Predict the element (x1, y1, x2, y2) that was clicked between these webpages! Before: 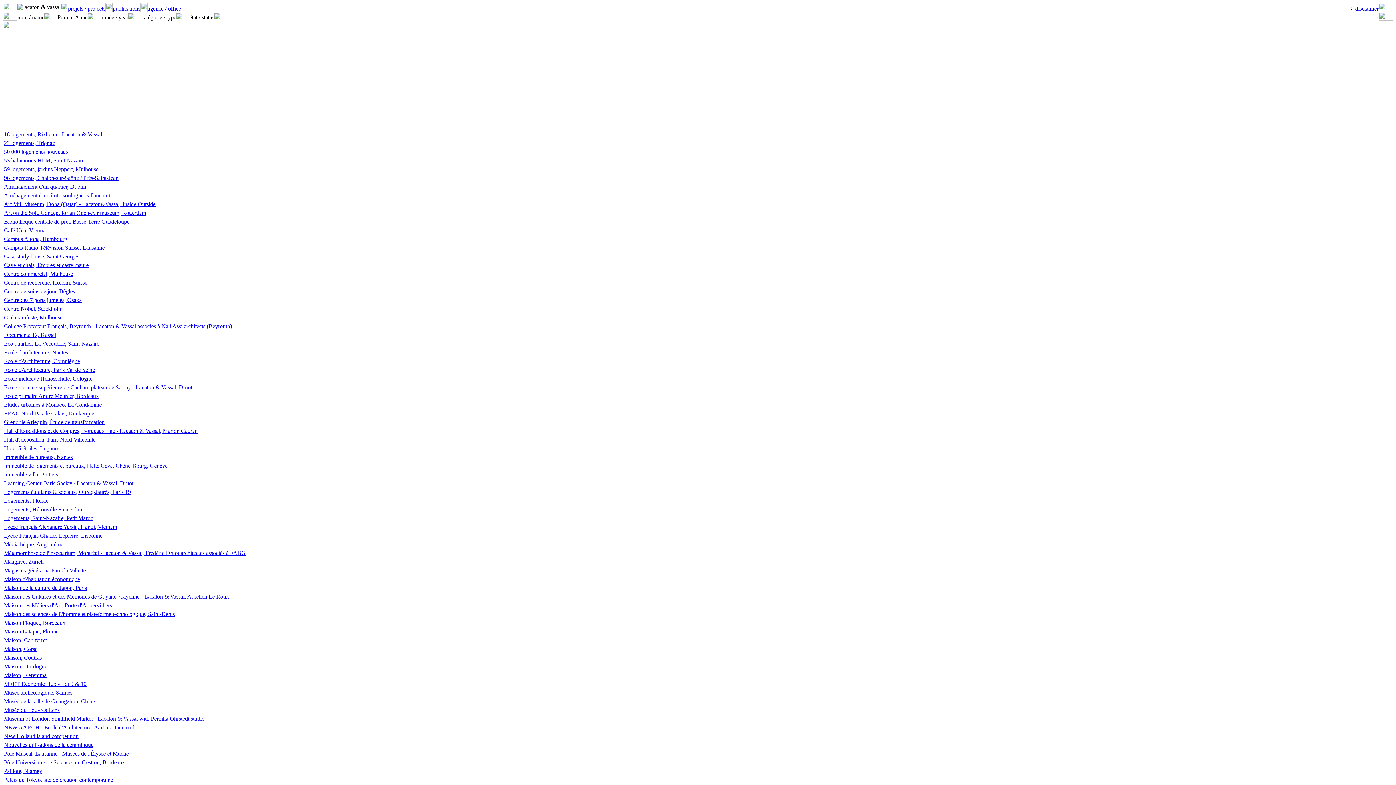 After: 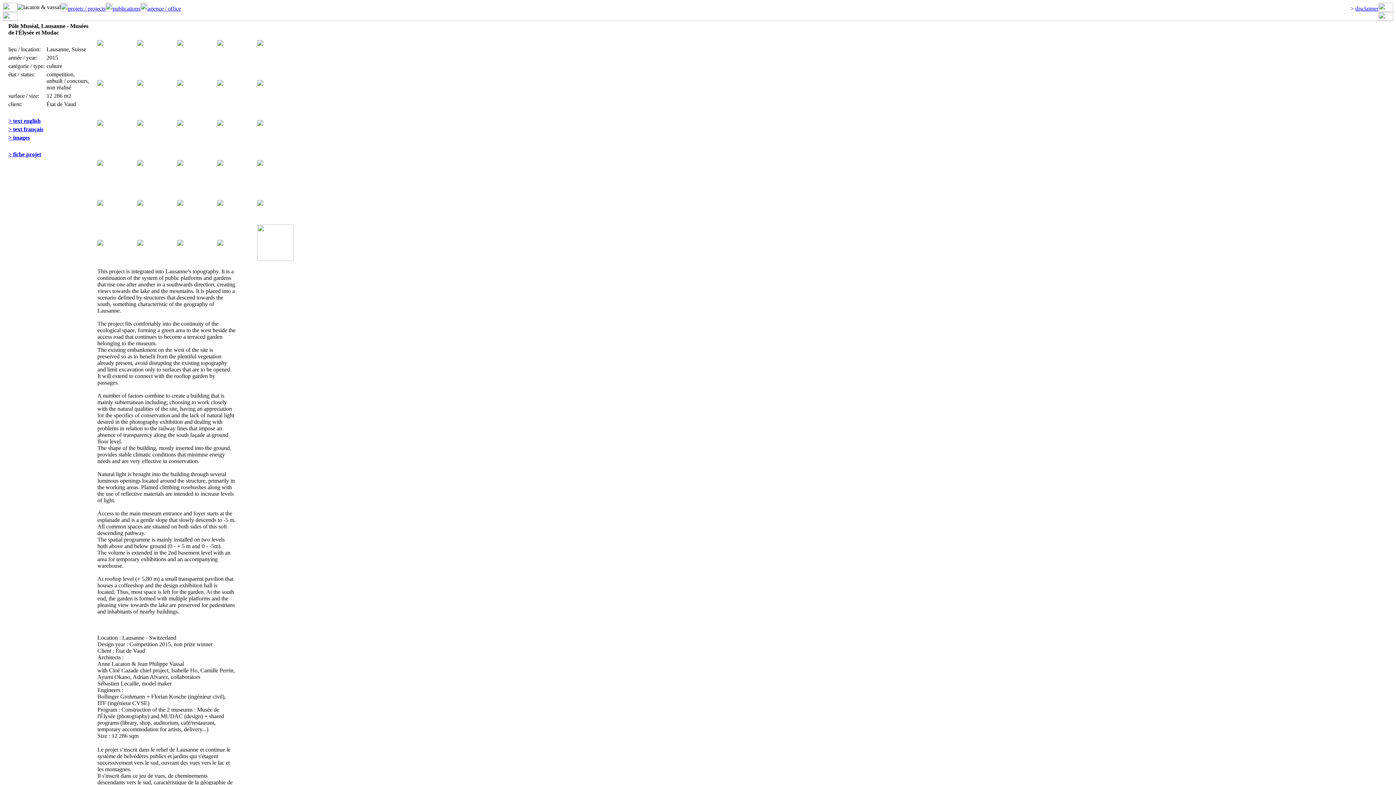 Action: label: Pôle Muséal, Lausanne - Musées de l'Élysée et Mudac bbox: (4, 750, 128, 757)